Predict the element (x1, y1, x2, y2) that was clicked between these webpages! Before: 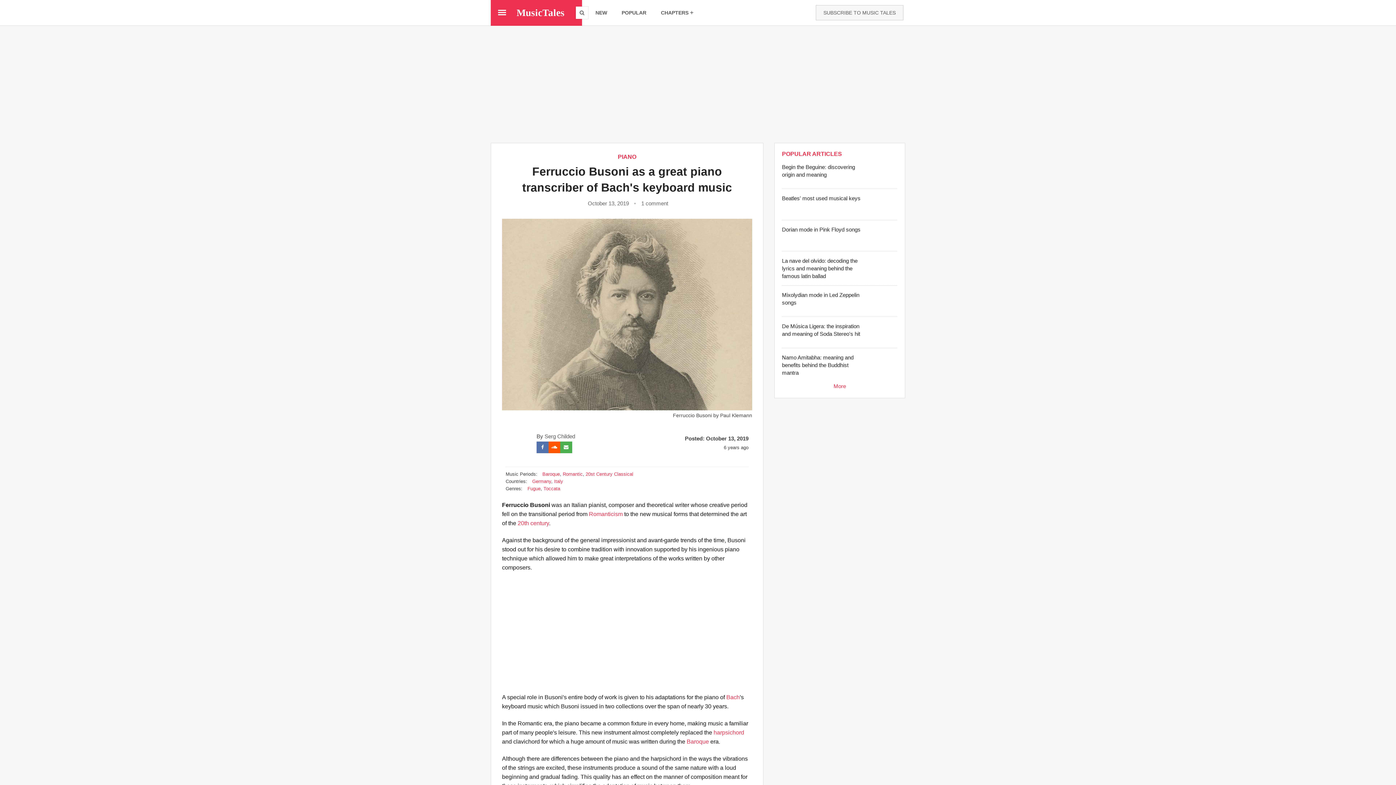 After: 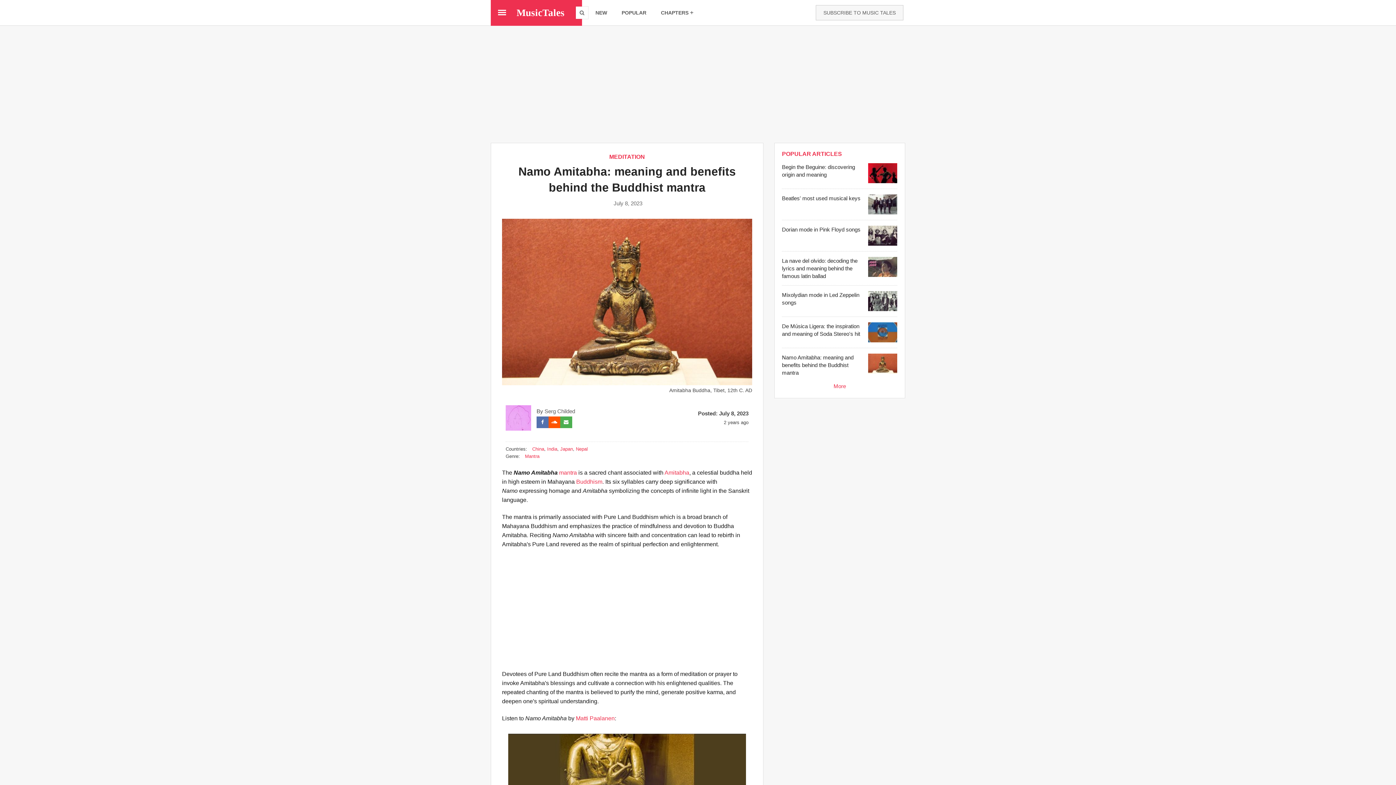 Action: bbox: (868, 353, 897, 373)